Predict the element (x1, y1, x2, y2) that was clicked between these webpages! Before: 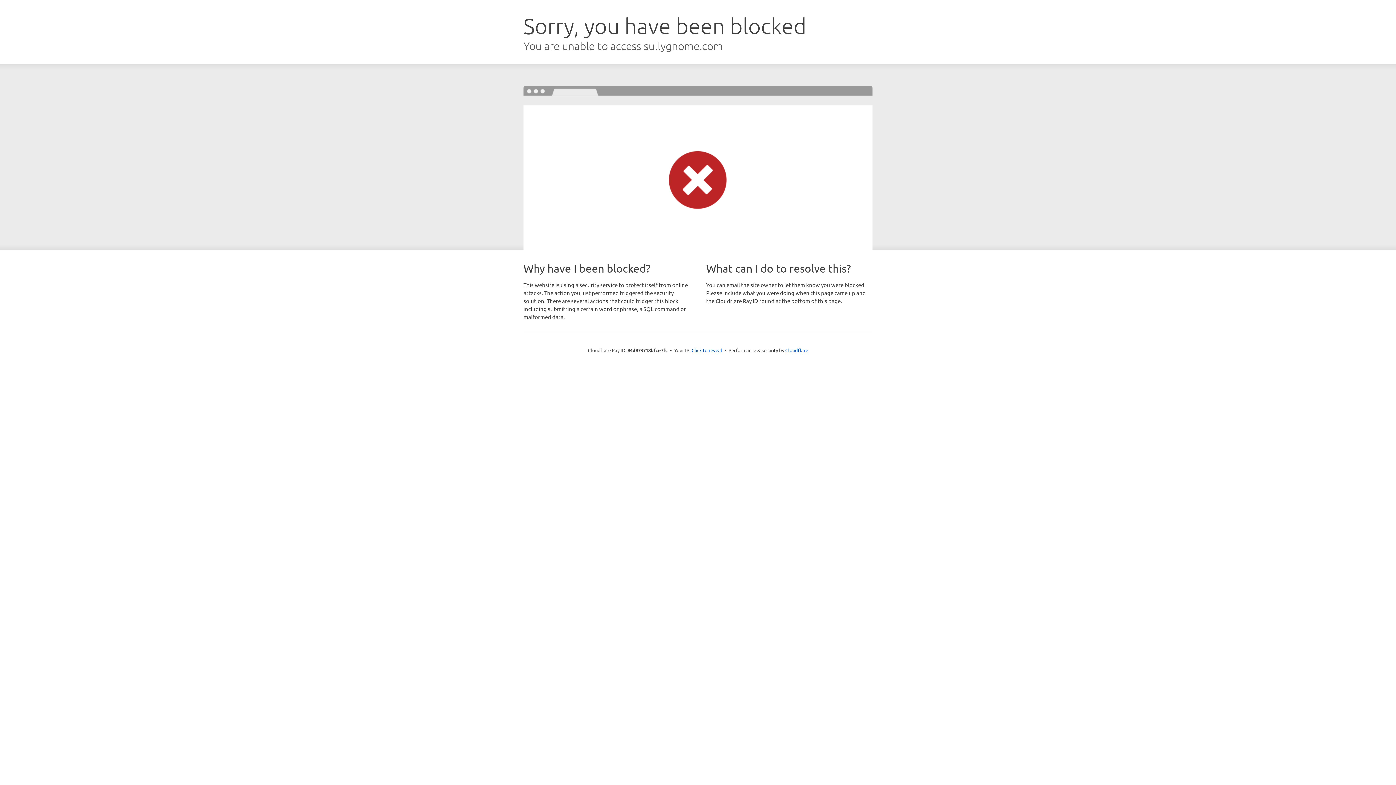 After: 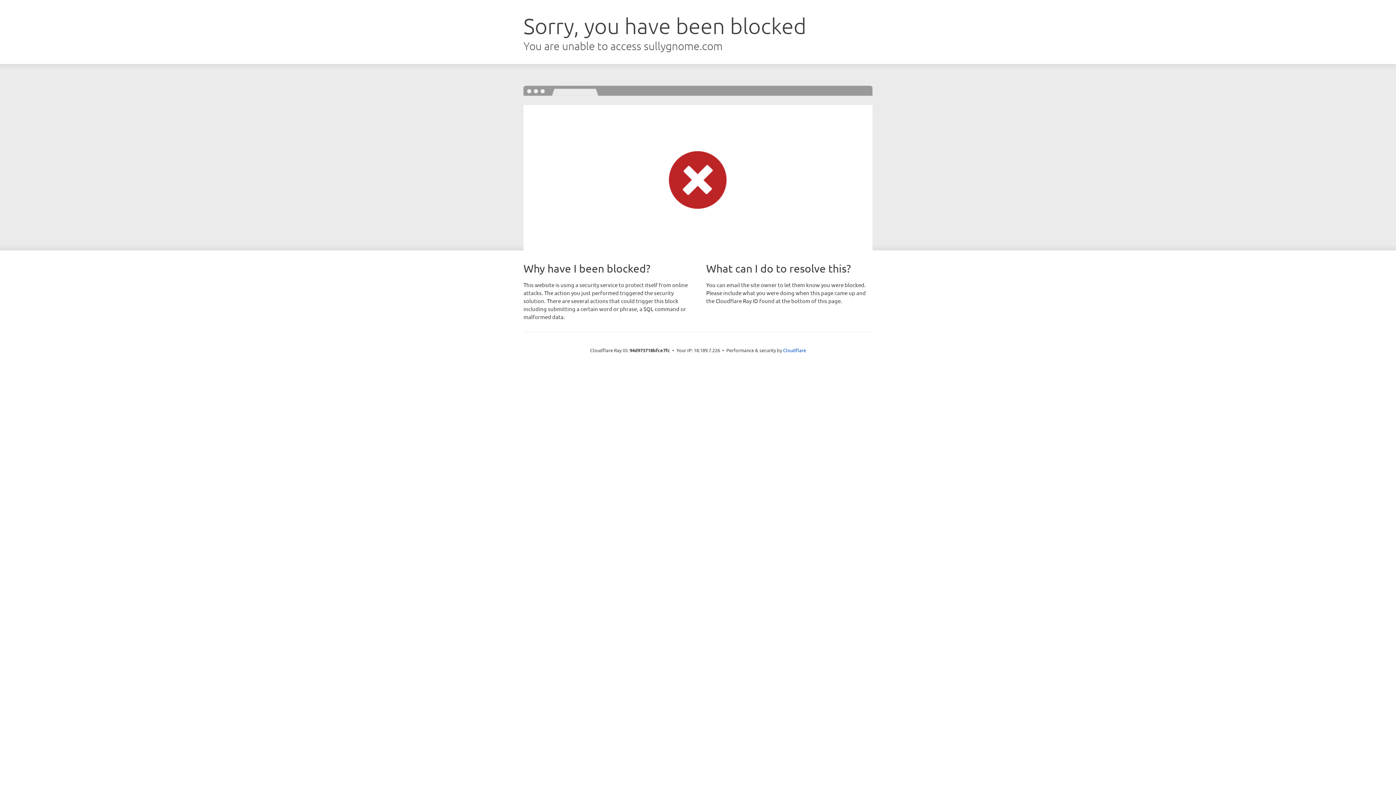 Action: bbox: (691, 346, 722, 353) label: Click to reveal